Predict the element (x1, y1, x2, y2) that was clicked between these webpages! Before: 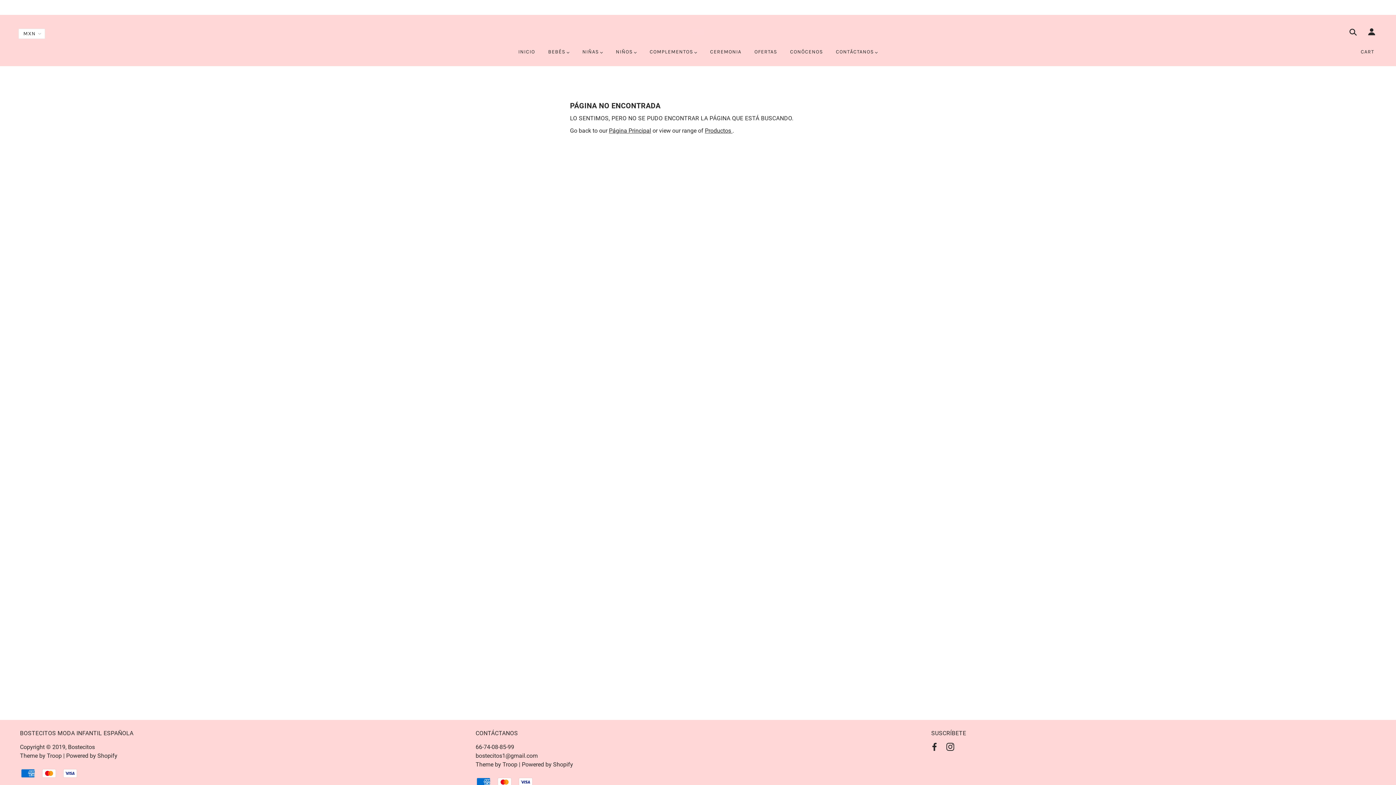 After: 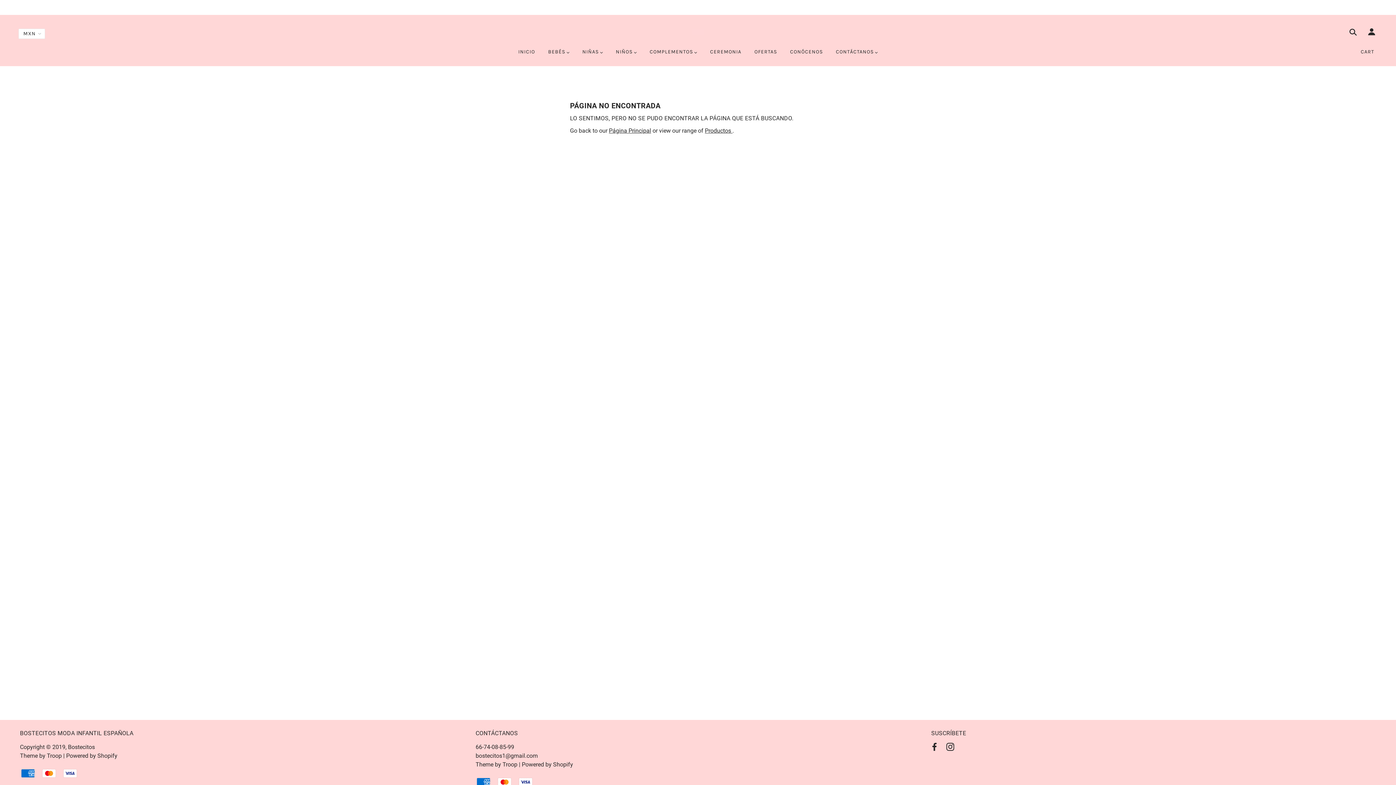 Action: bbox: (944, 743, 956, 753)